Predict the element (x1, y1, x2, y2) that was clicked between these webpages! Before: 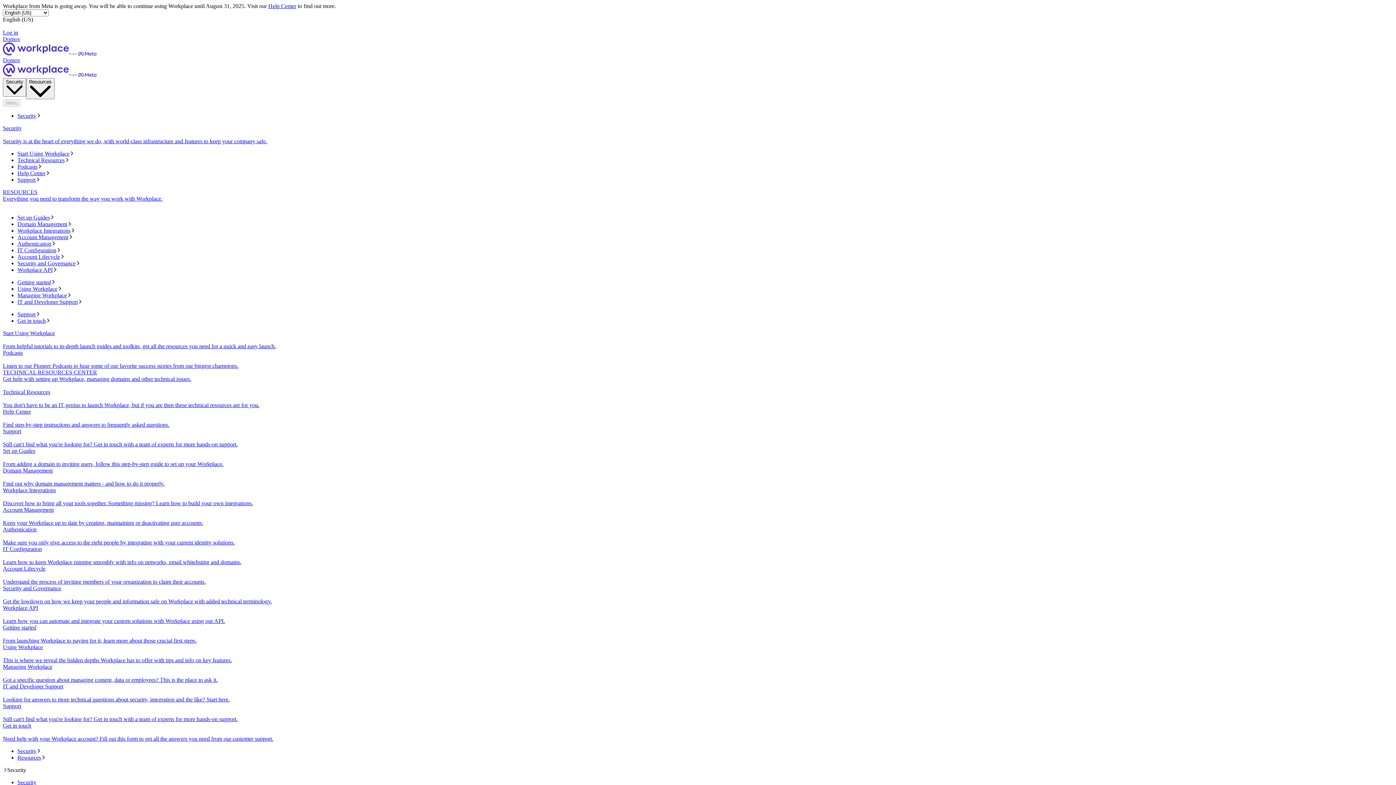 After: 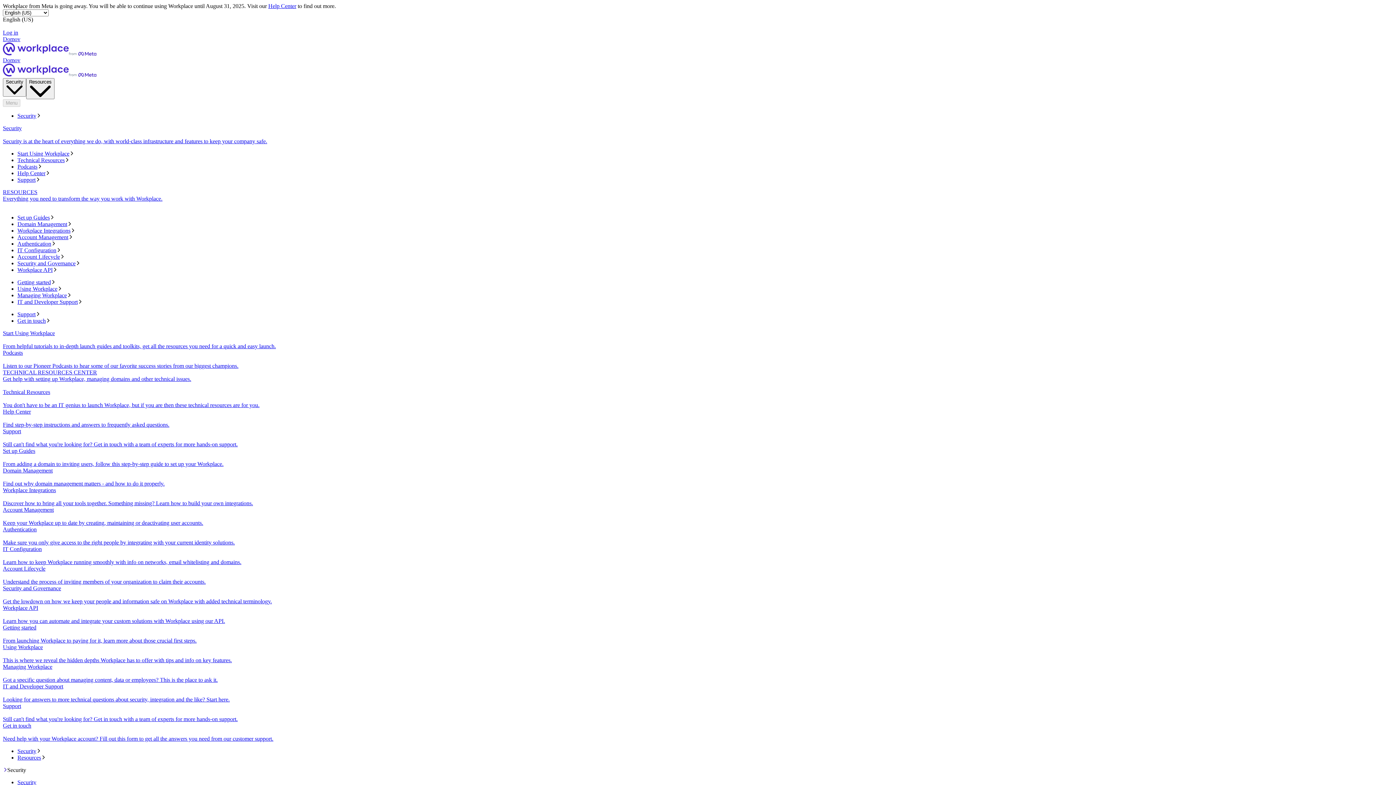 Action: bbox: (17, 755, 1393, 761) label: Resources